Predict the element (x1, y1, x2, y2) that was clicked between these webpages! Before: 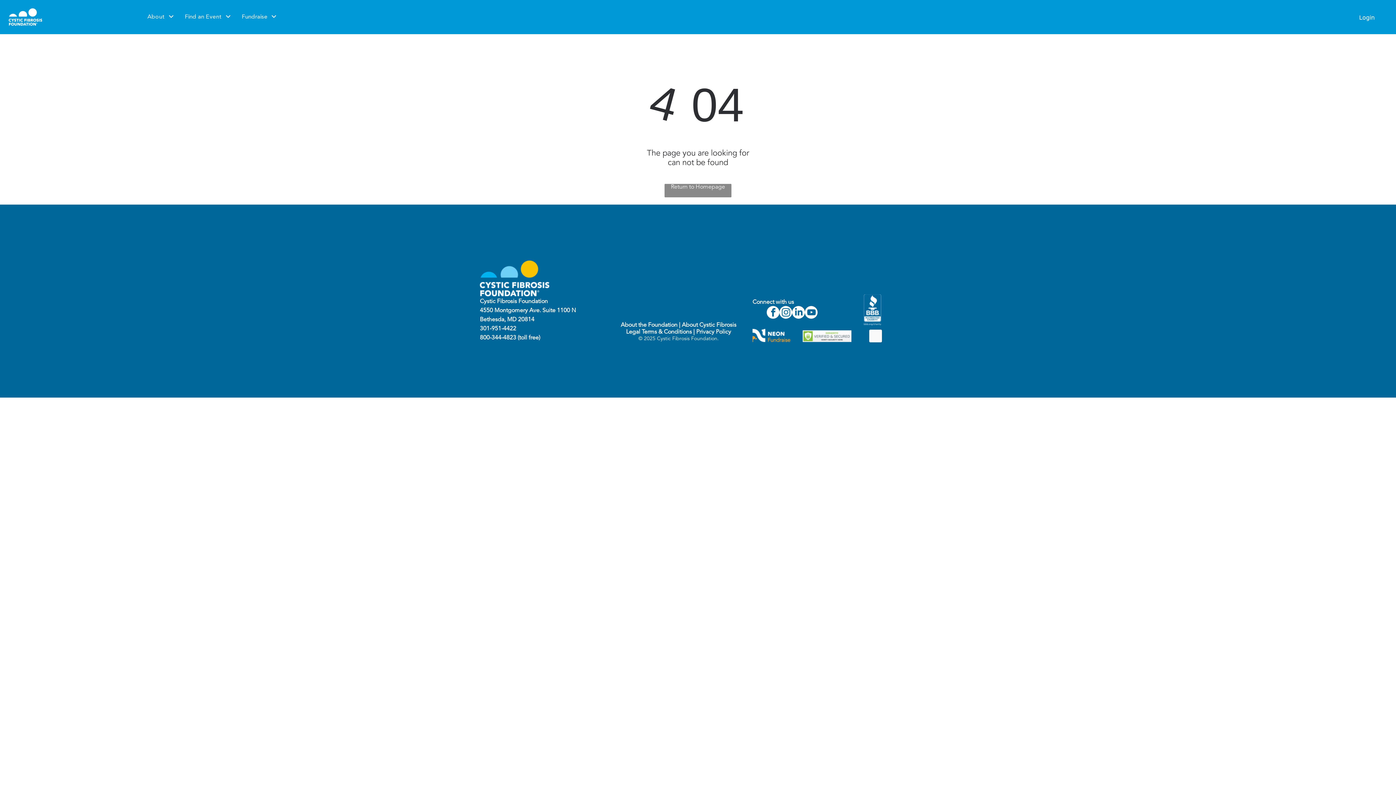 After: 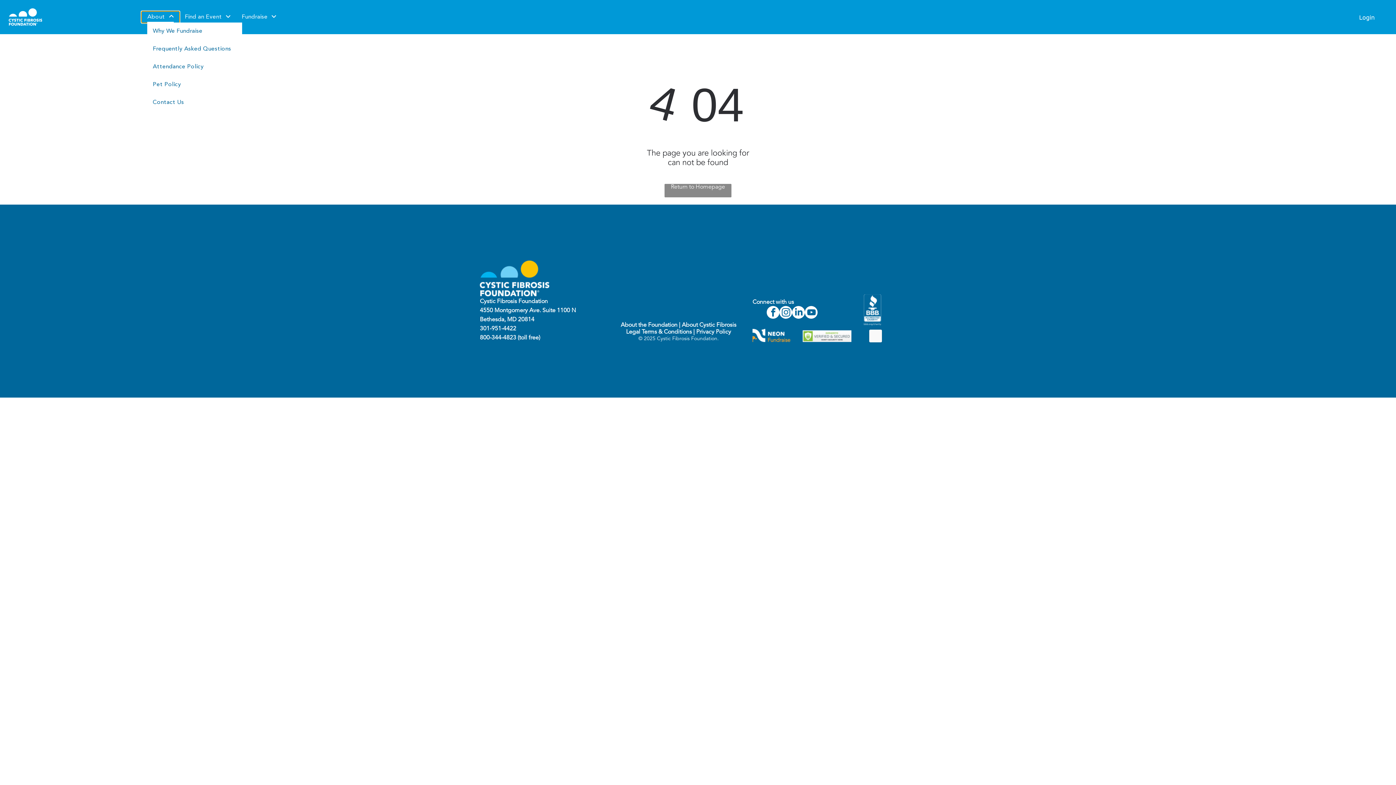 Action: label: About bbox: (141, 11, 179, 22)